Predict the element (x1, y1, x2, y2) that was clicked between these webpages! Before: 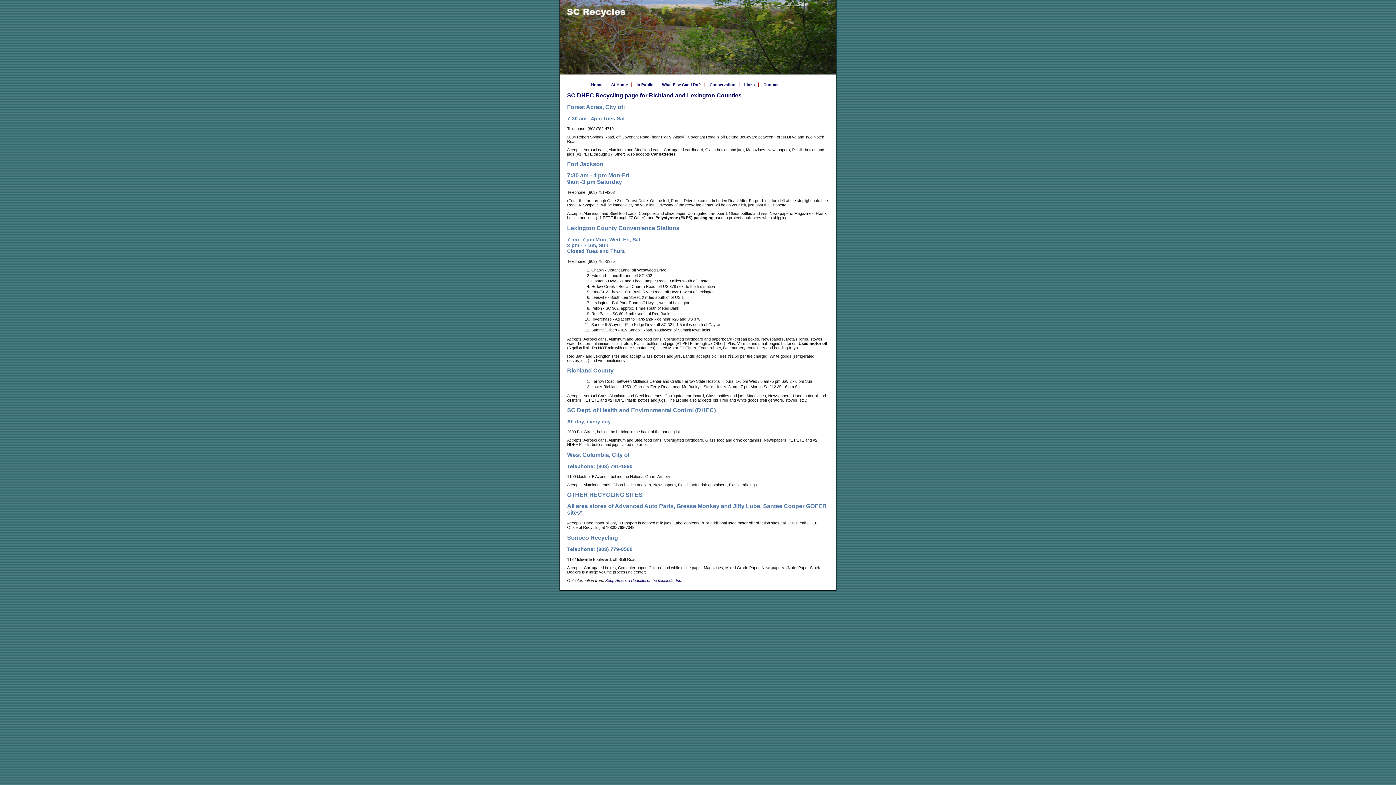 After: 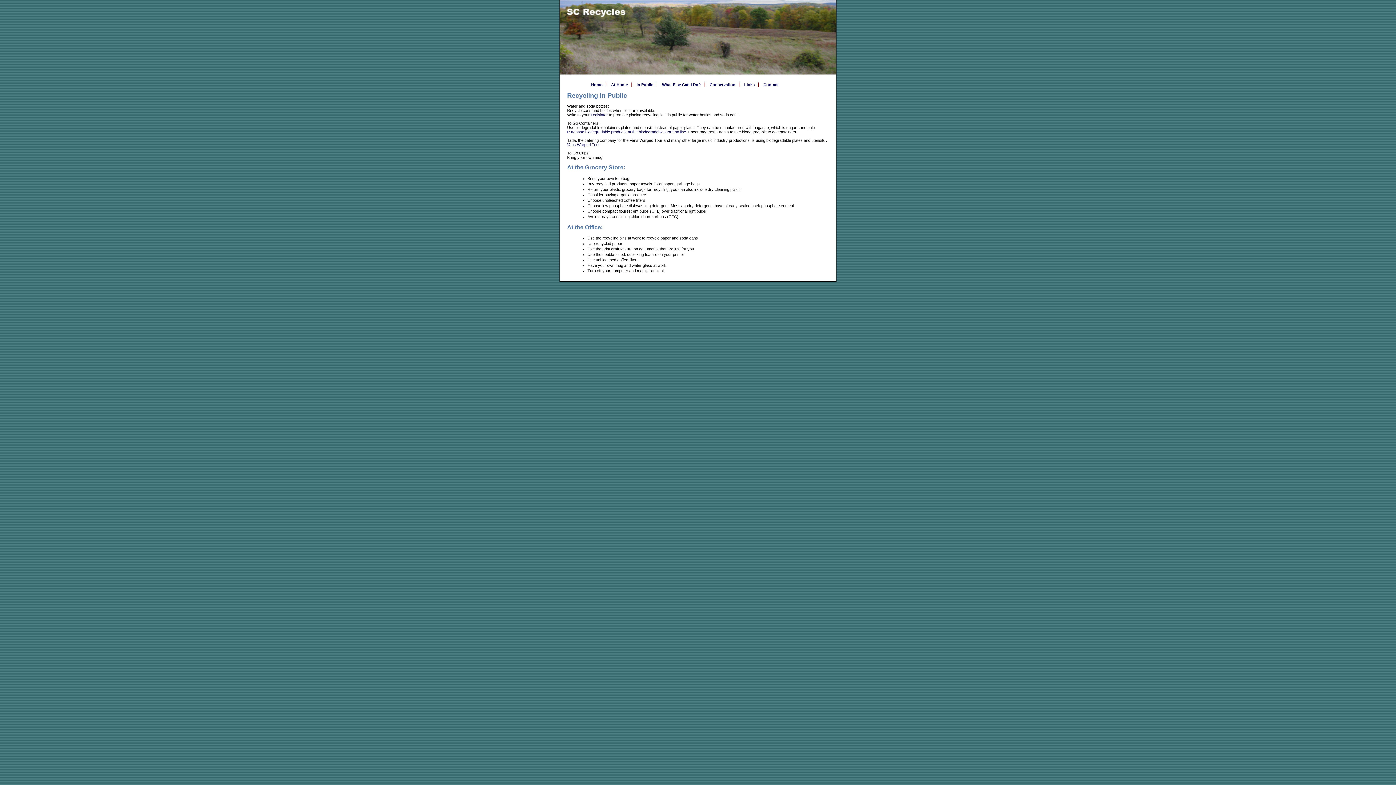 Action: label: In Public bbox: (636, 82, 653, 86)